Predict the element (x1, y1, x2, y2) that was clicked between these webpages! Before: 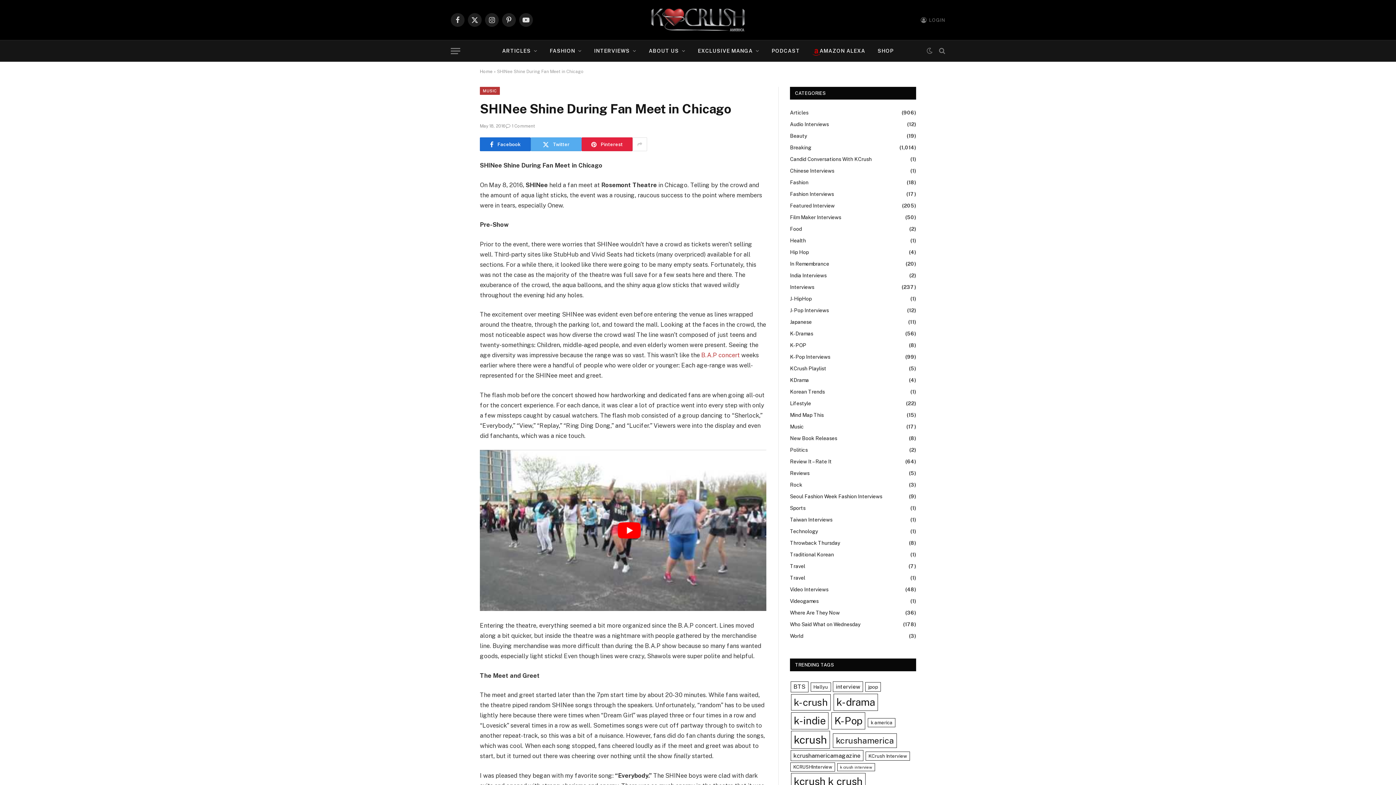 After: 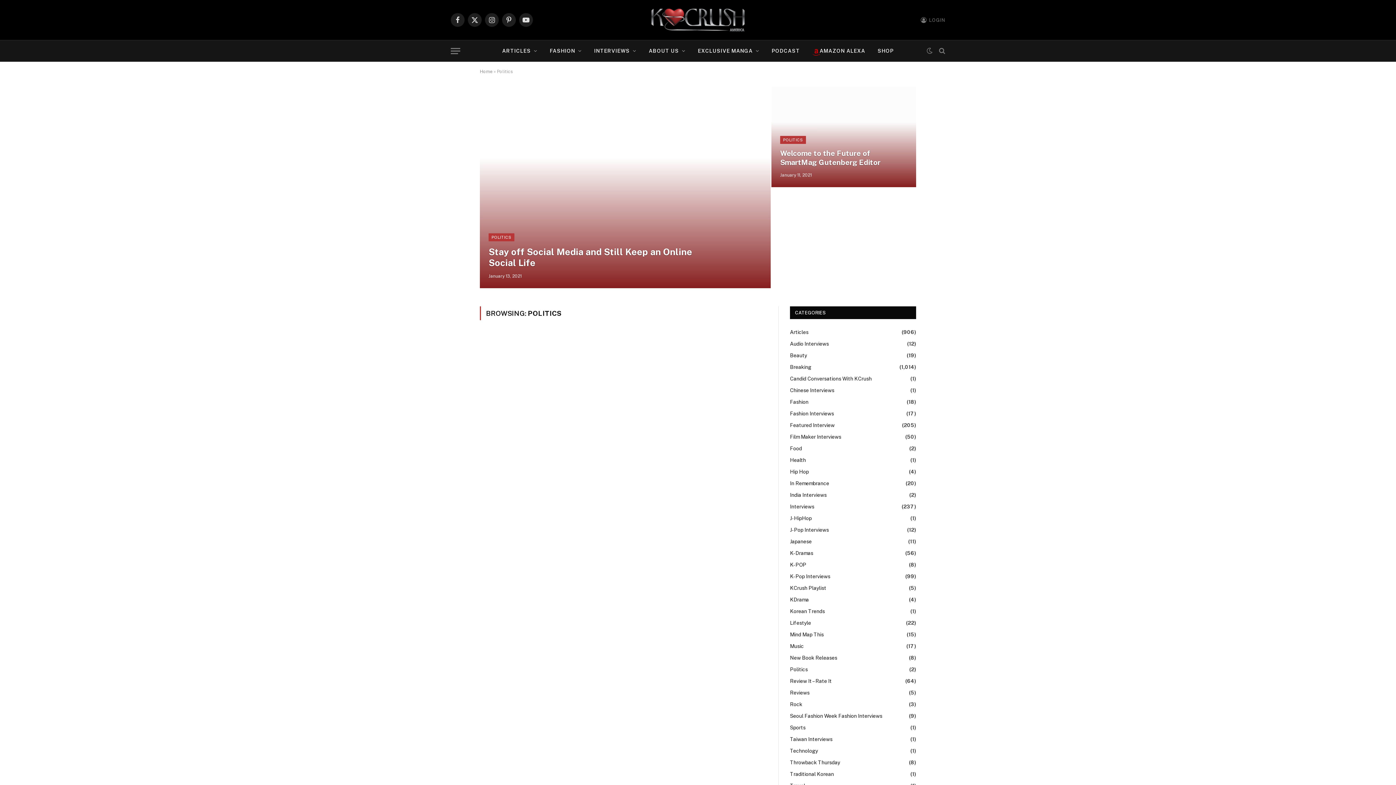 Action: label: Politics bbox: (790, 446, 808, 454)